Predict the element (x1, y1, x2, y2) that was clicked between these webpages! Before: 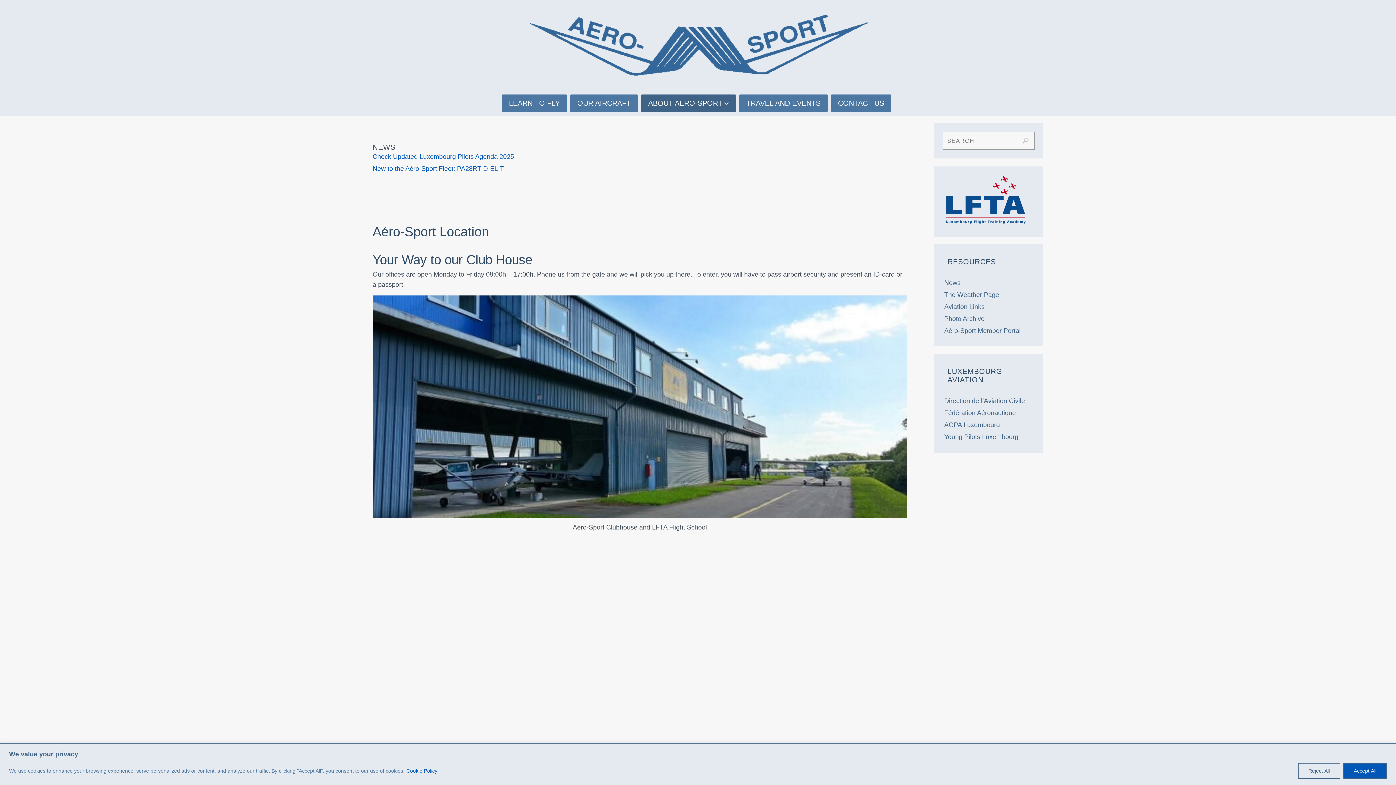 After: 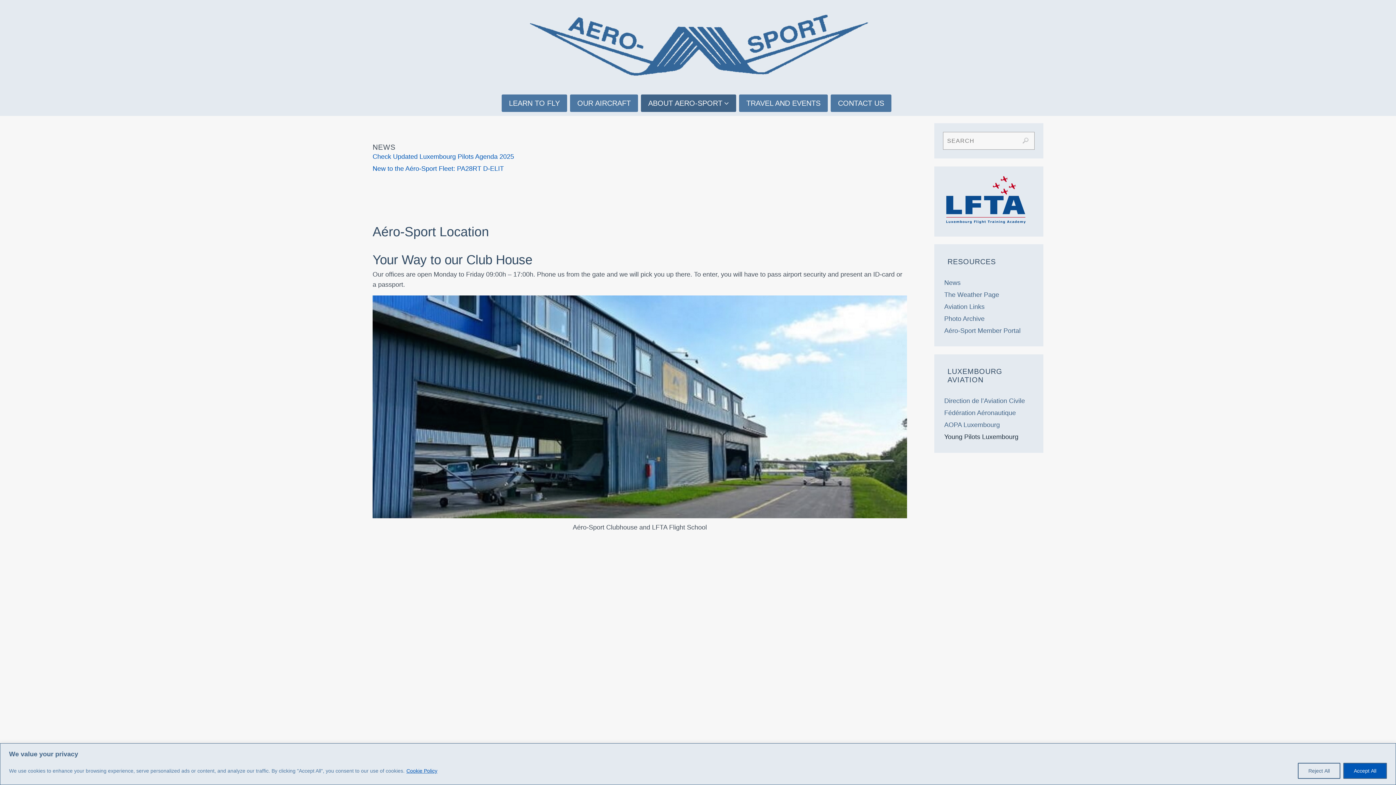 Action: bbox: (944, 433, 1018, 440) label: Young Pilots Luxembourg